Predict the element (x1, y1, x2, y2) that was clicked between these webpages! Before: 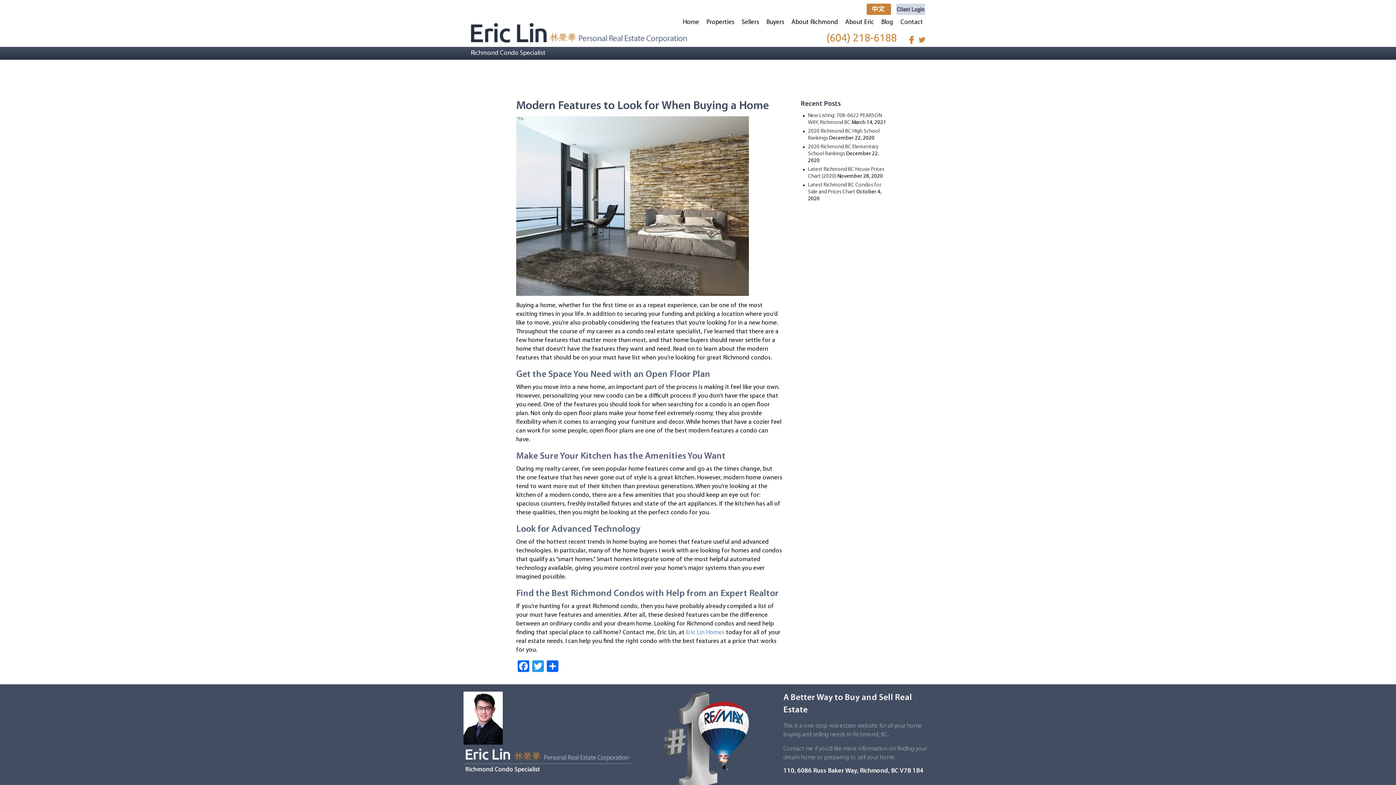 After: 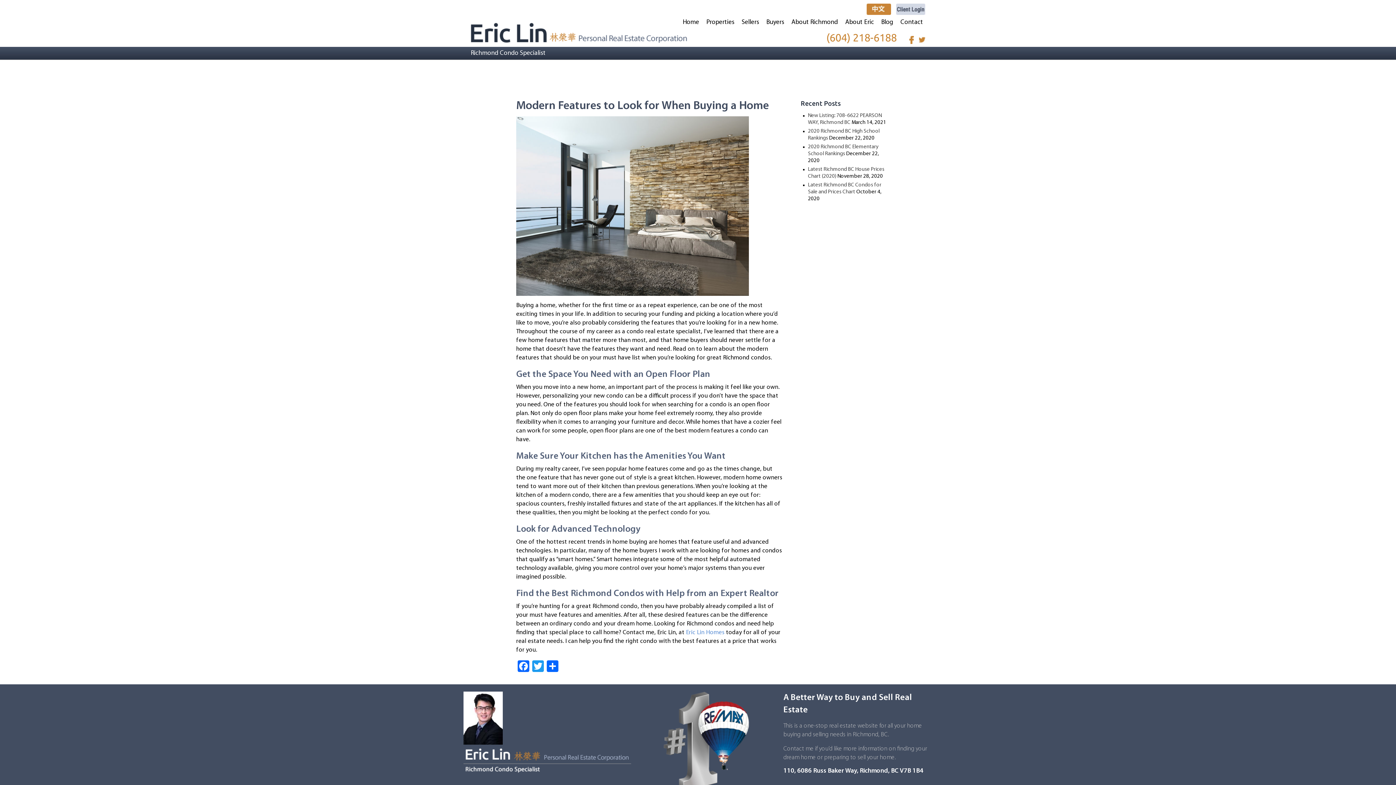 Action: bbox: (915, 35, 925, 42)